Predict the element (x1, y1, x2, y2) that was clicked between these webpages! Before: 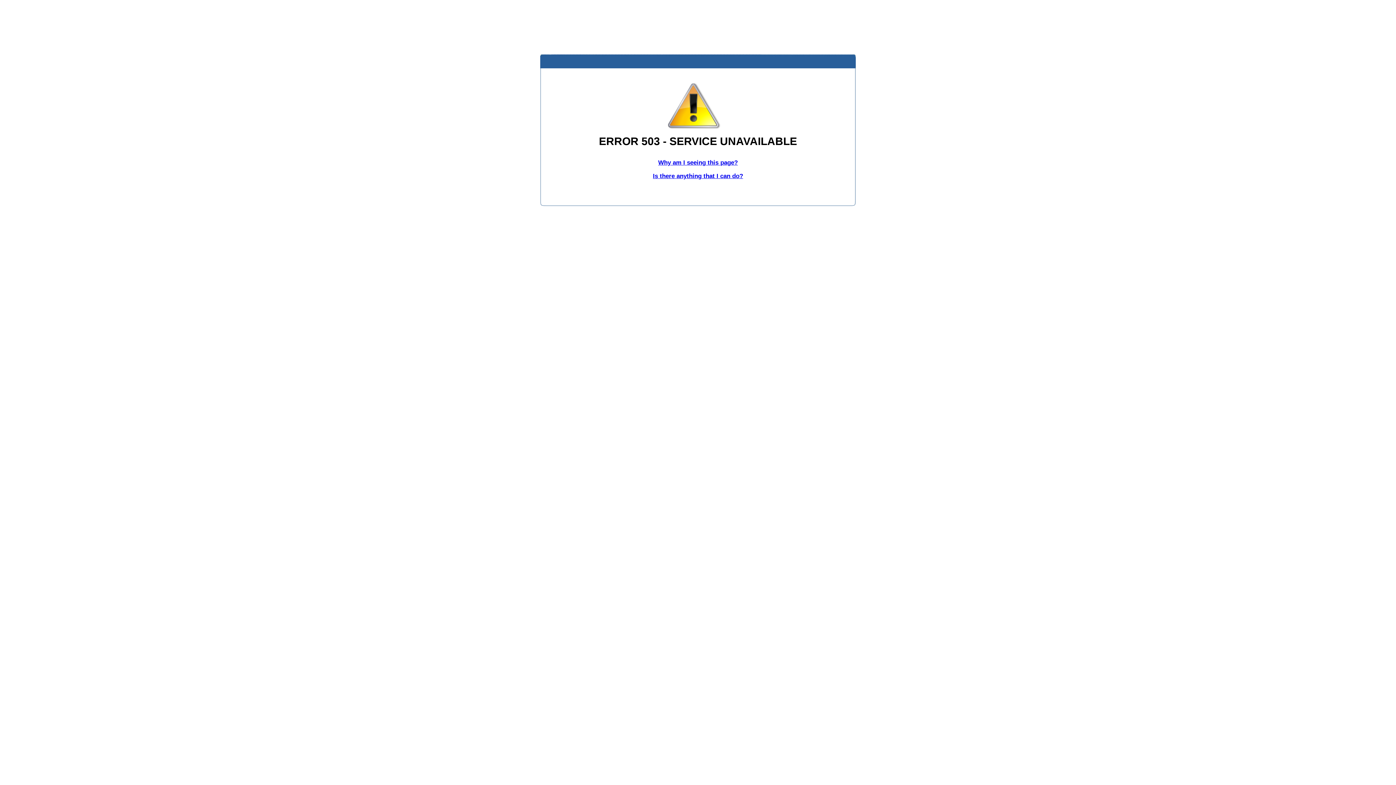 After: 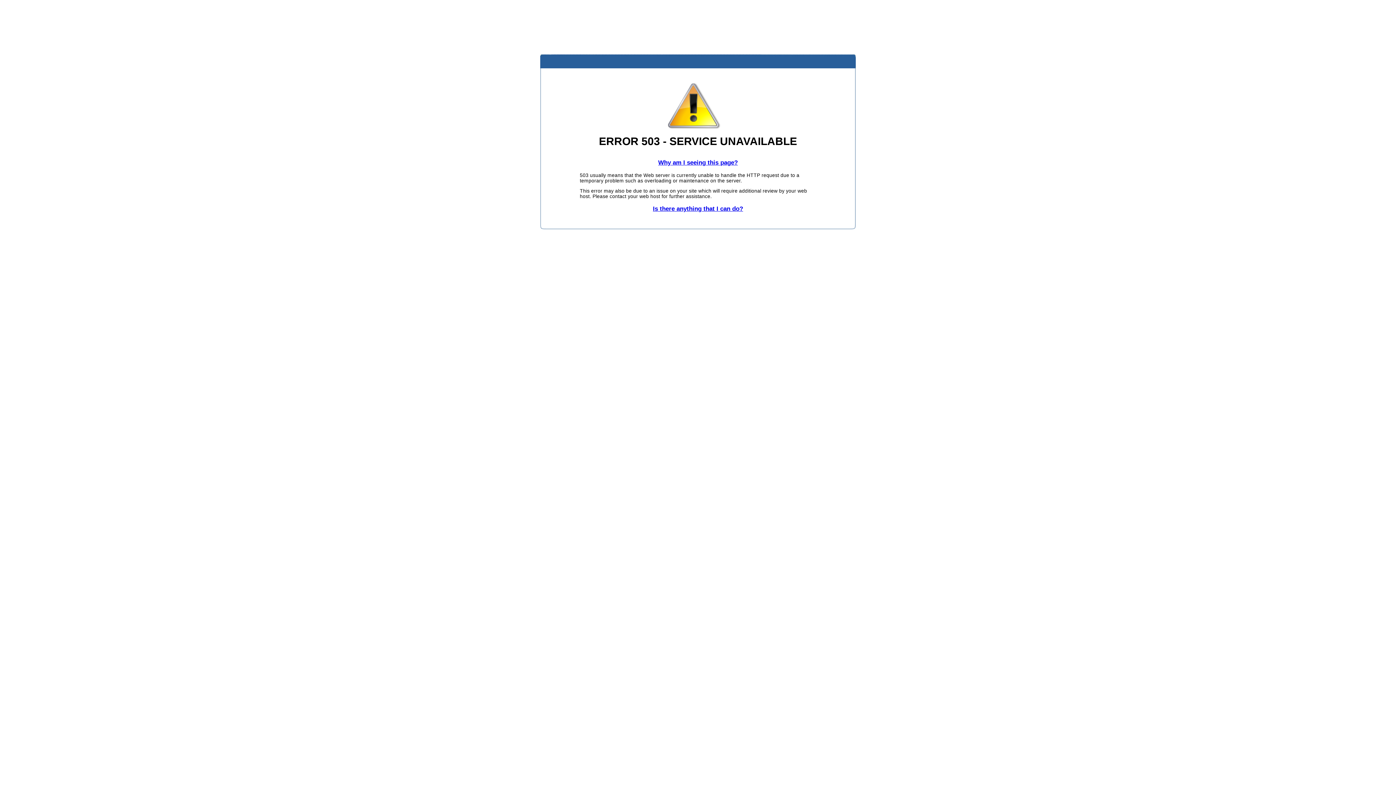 Action: bbox: (658, 159, 738, 166) label: Why am I seeing this page?